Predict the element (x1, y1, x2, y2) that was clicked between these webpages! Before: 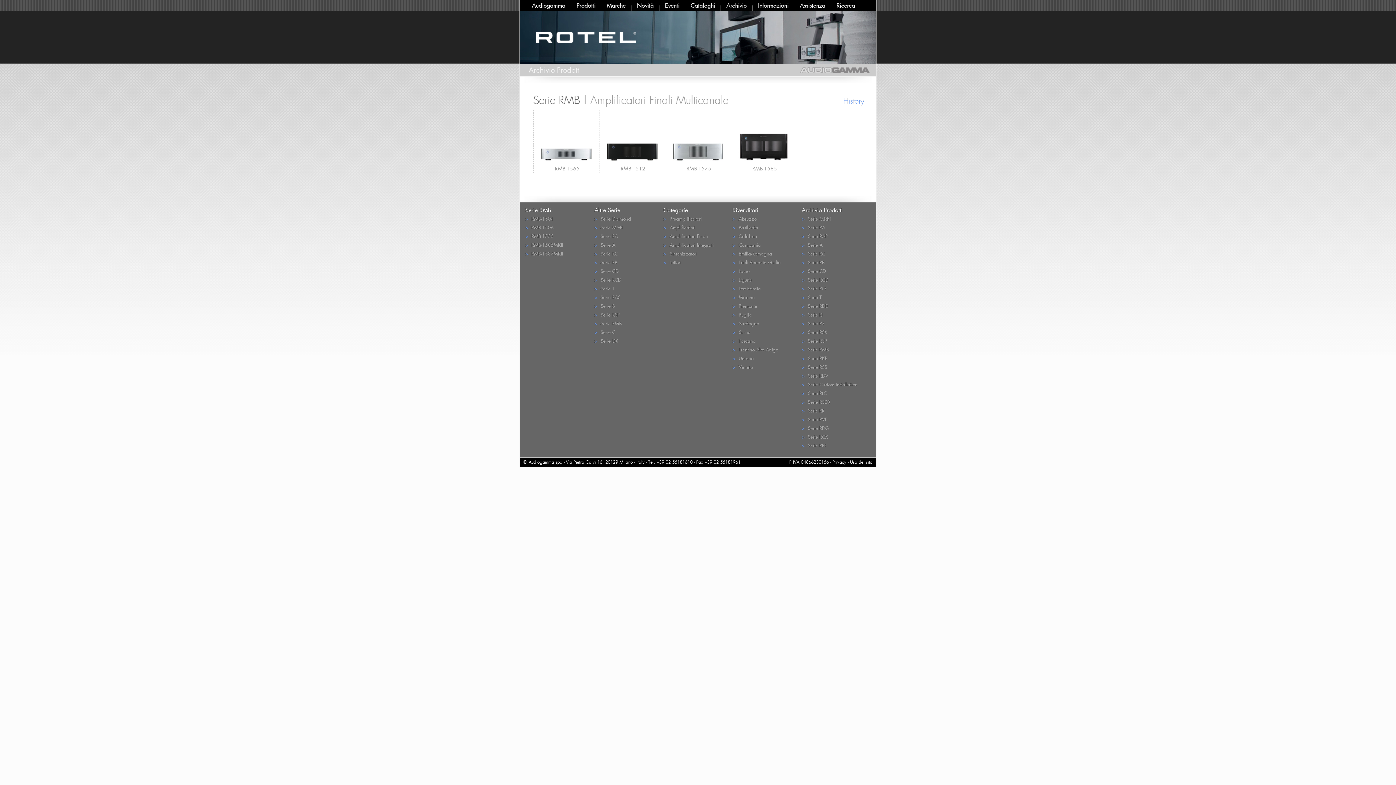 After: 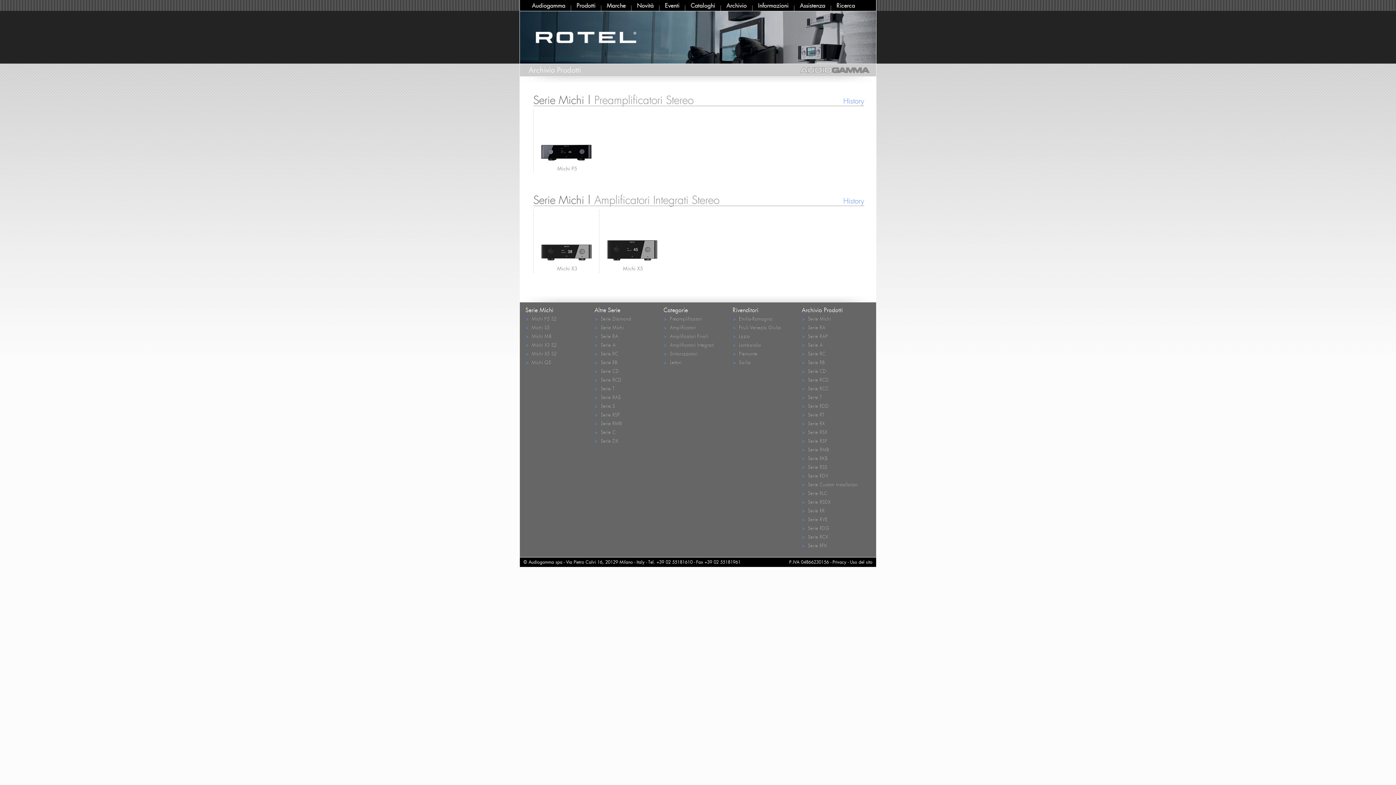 Action: bbox: (801, 214, 867, 223) label: >  Serie Michi